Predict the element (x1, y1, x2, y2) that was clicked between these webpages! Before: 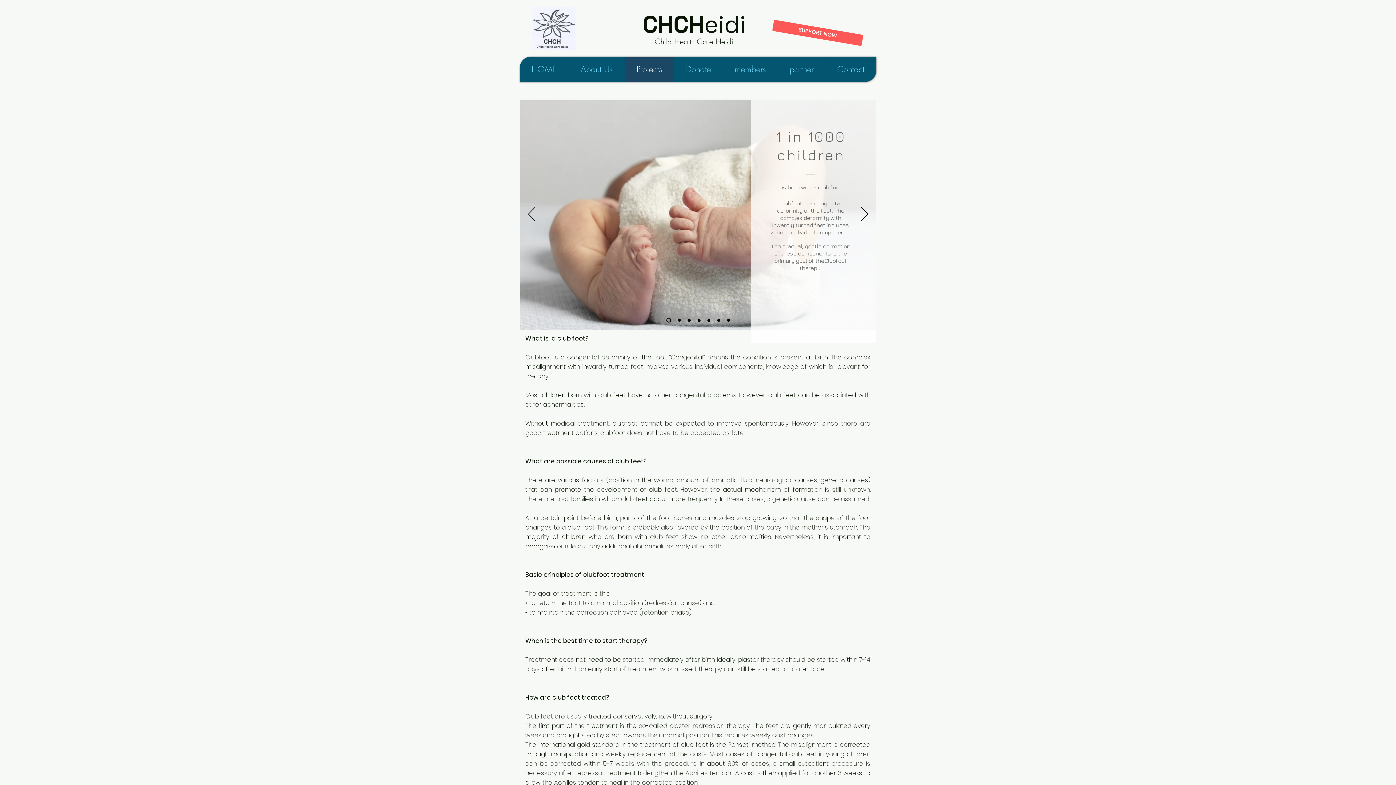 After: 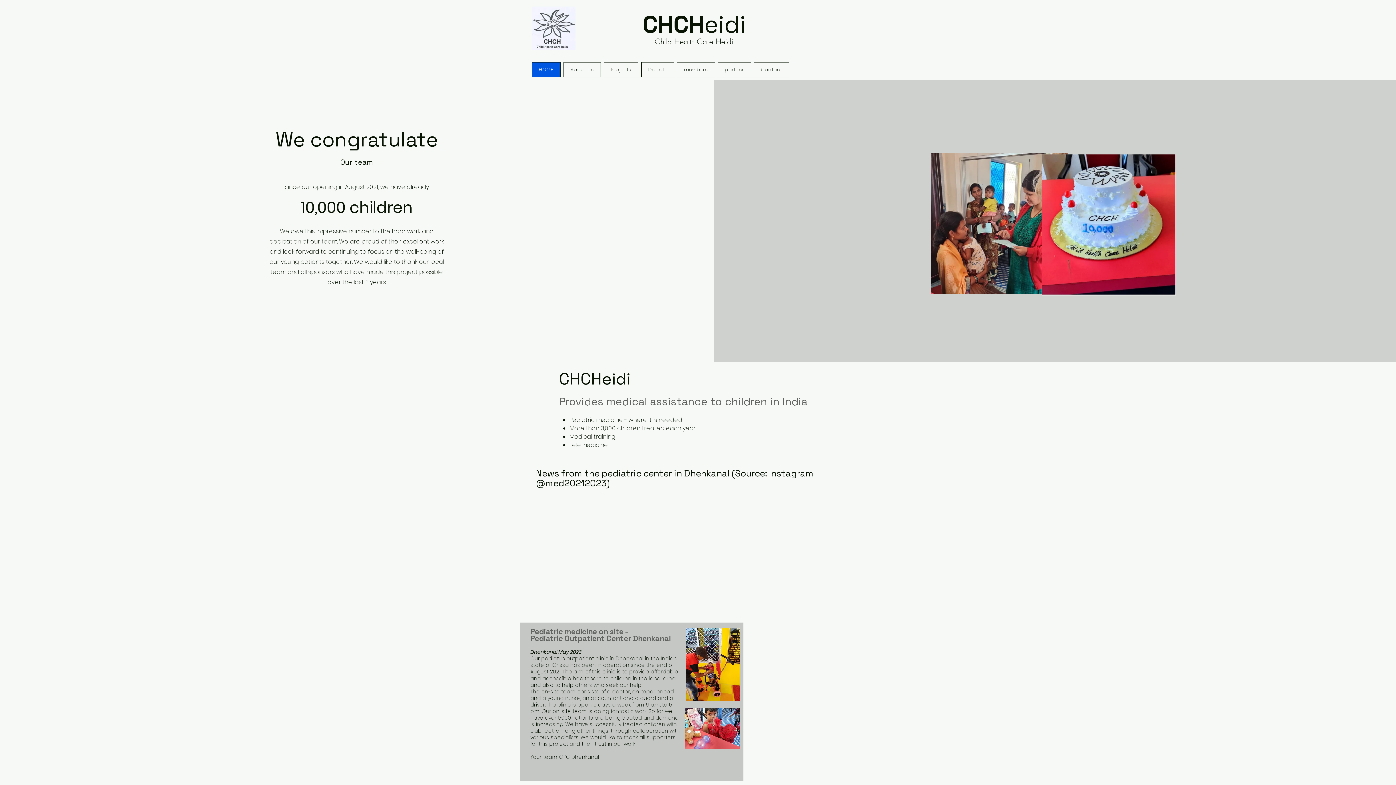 Action: label: Folie 3 bbox: (697, 318, 700, 321)